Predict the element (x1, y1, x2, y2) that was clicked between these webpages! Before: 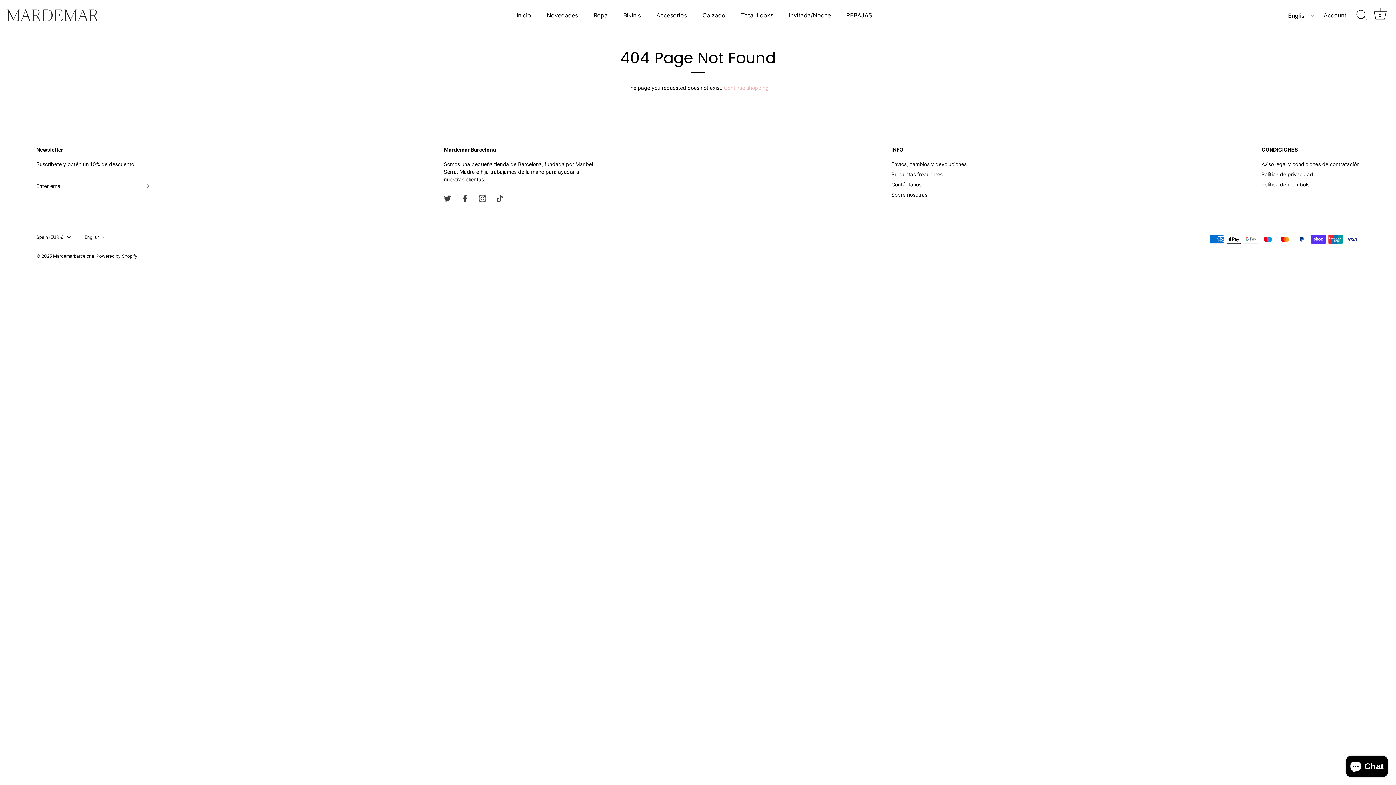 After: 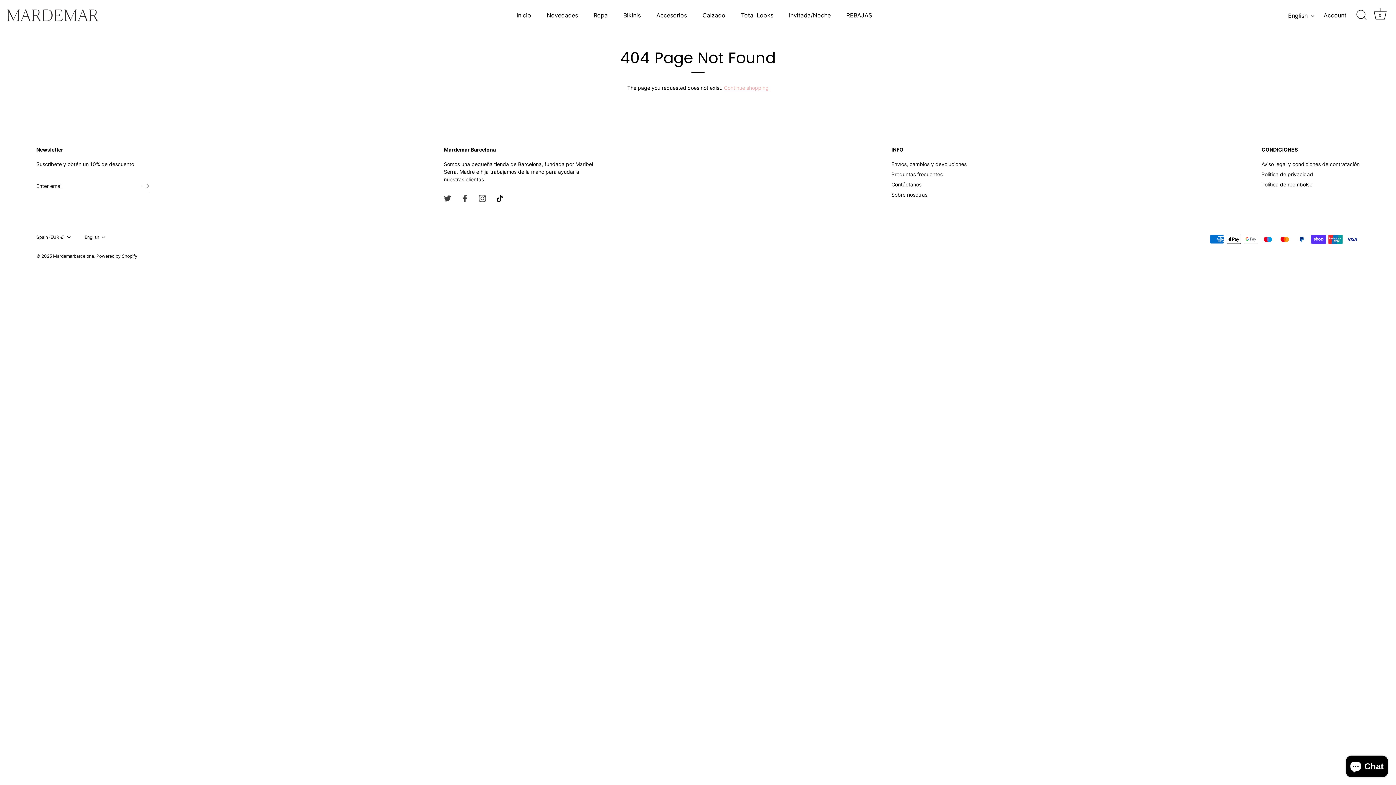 Action: bbox: (496, 194, 503, 201) label: Tiktok